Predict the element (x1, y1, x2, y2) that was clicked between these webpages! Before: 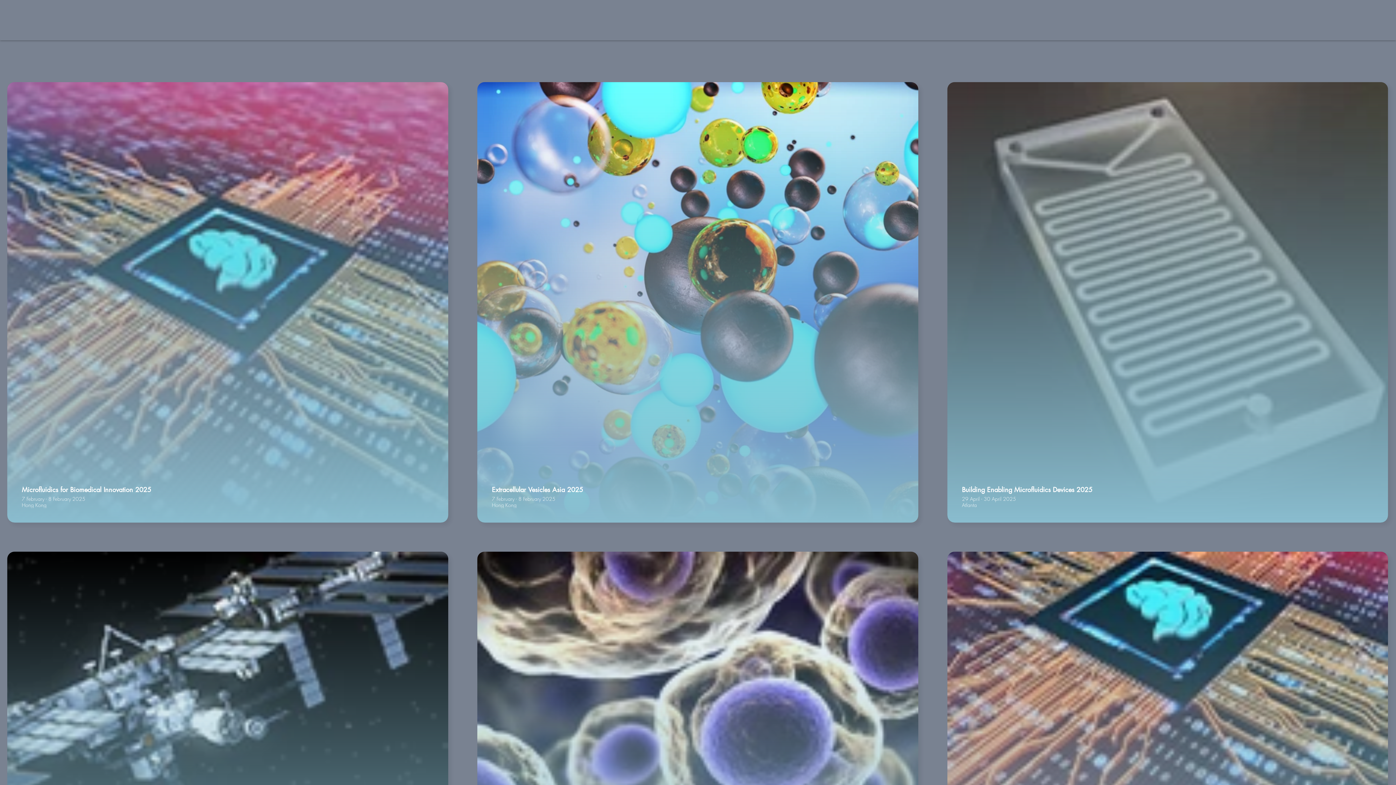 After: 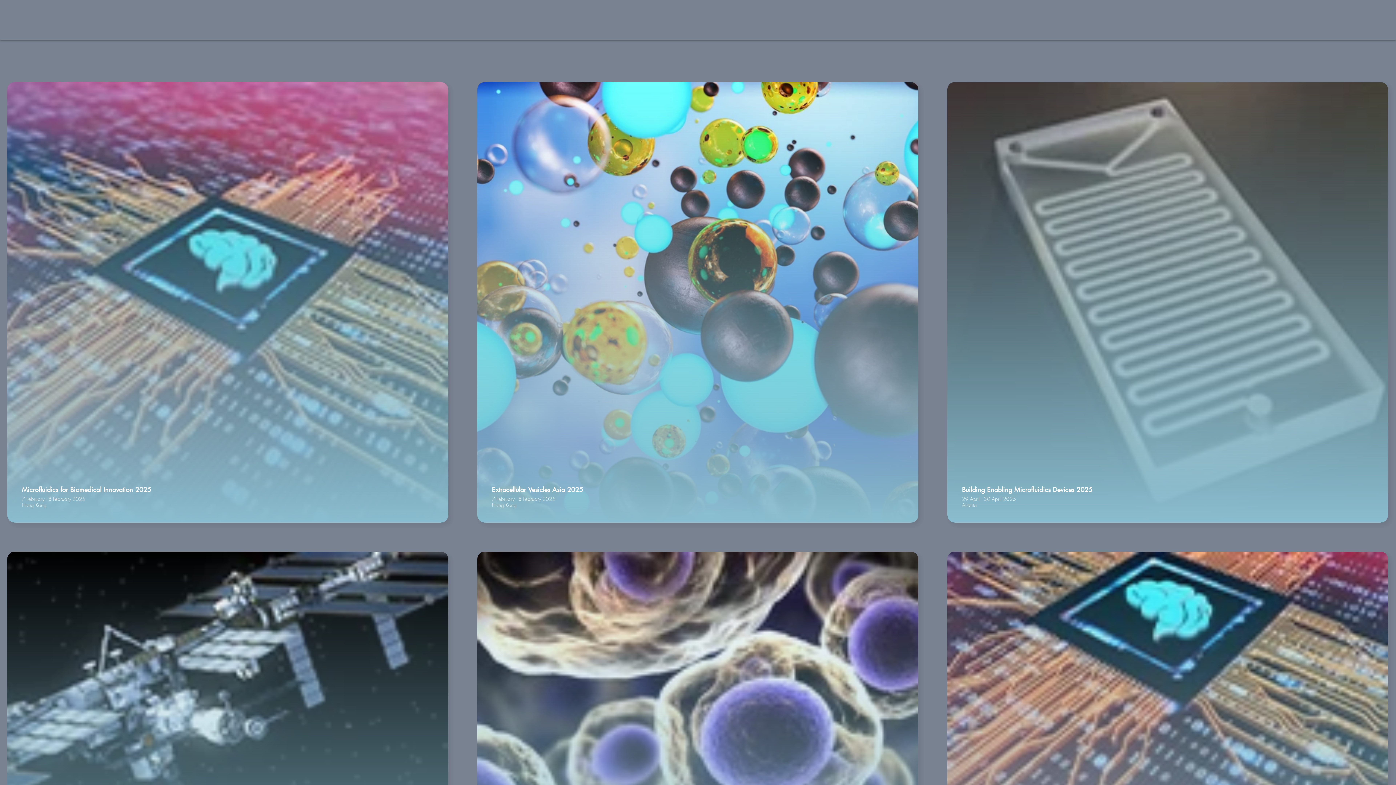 Action: bbox: (24, 12, 121, 39)